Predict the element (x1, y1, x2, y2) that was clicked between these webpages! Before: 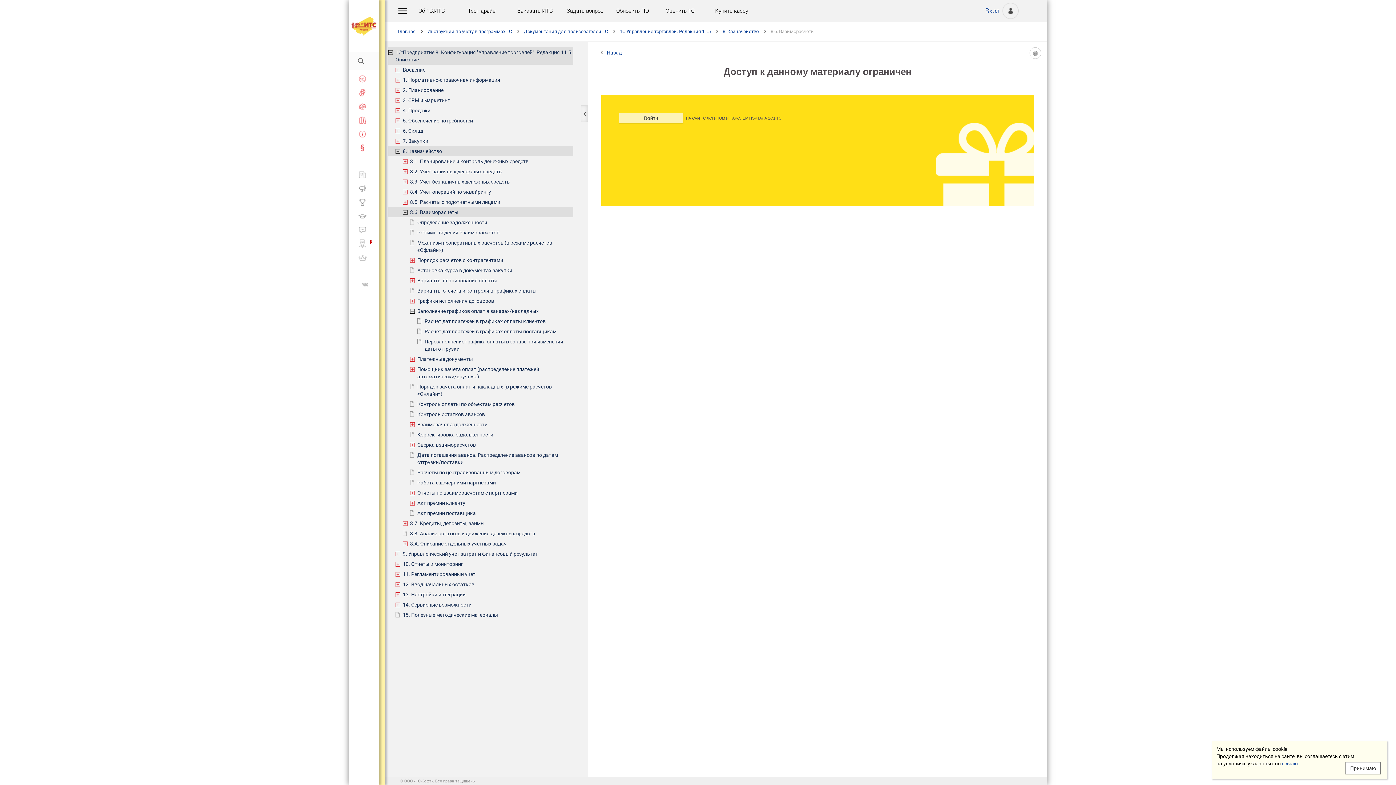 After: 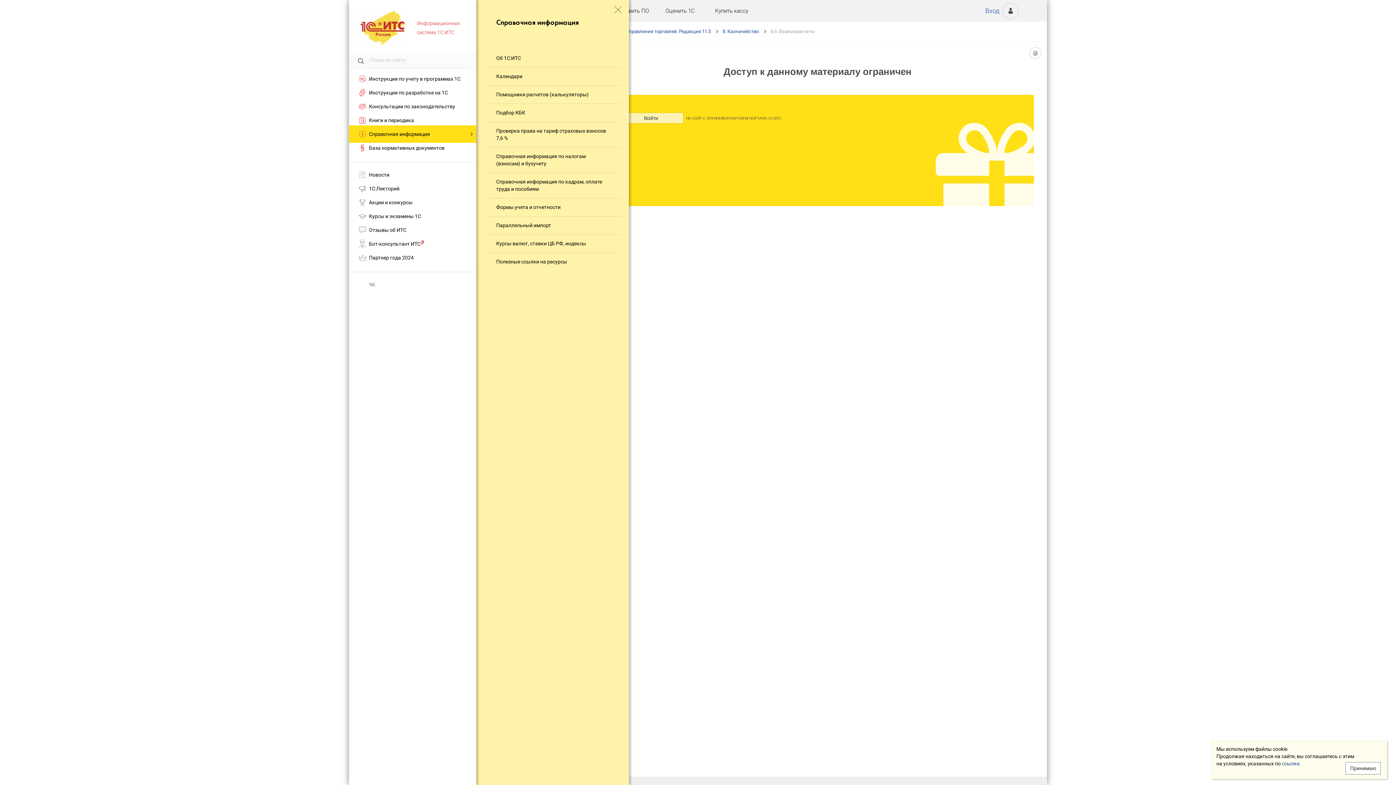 Action: label: Справочная информация bbox: (349, 127, 380, 141)